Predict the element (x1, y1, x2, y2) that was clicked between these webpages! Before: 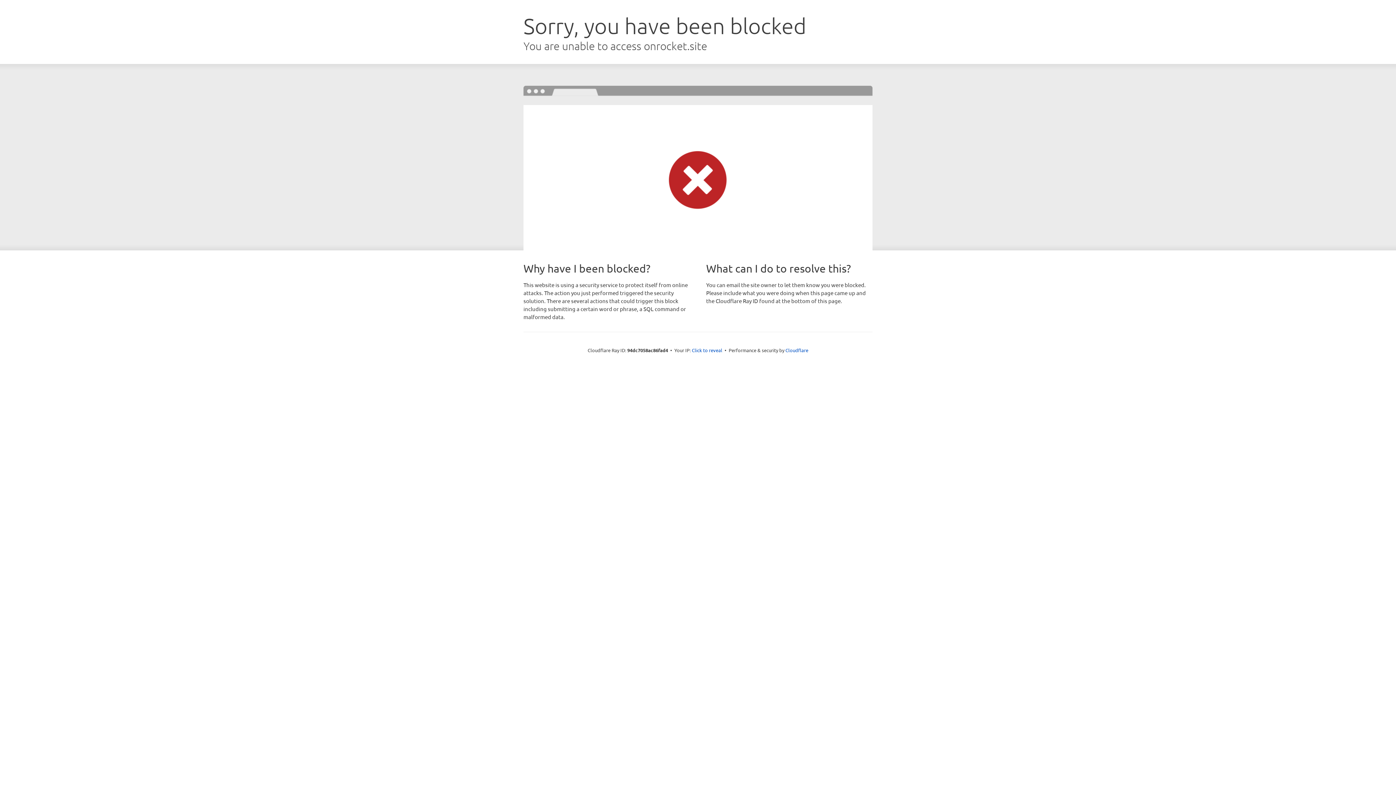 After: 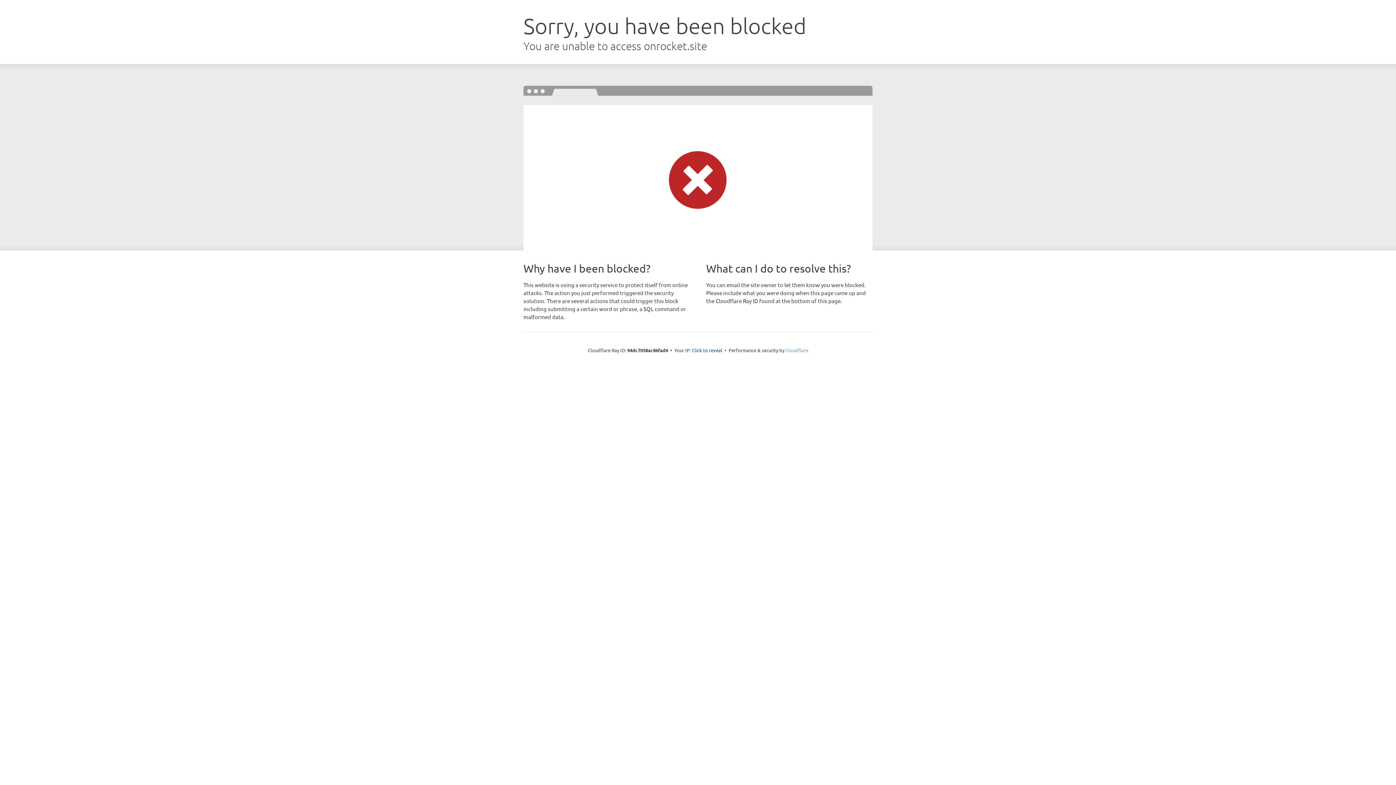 Action: bbox: (785, 347, 808, 353) label: Cloudflare